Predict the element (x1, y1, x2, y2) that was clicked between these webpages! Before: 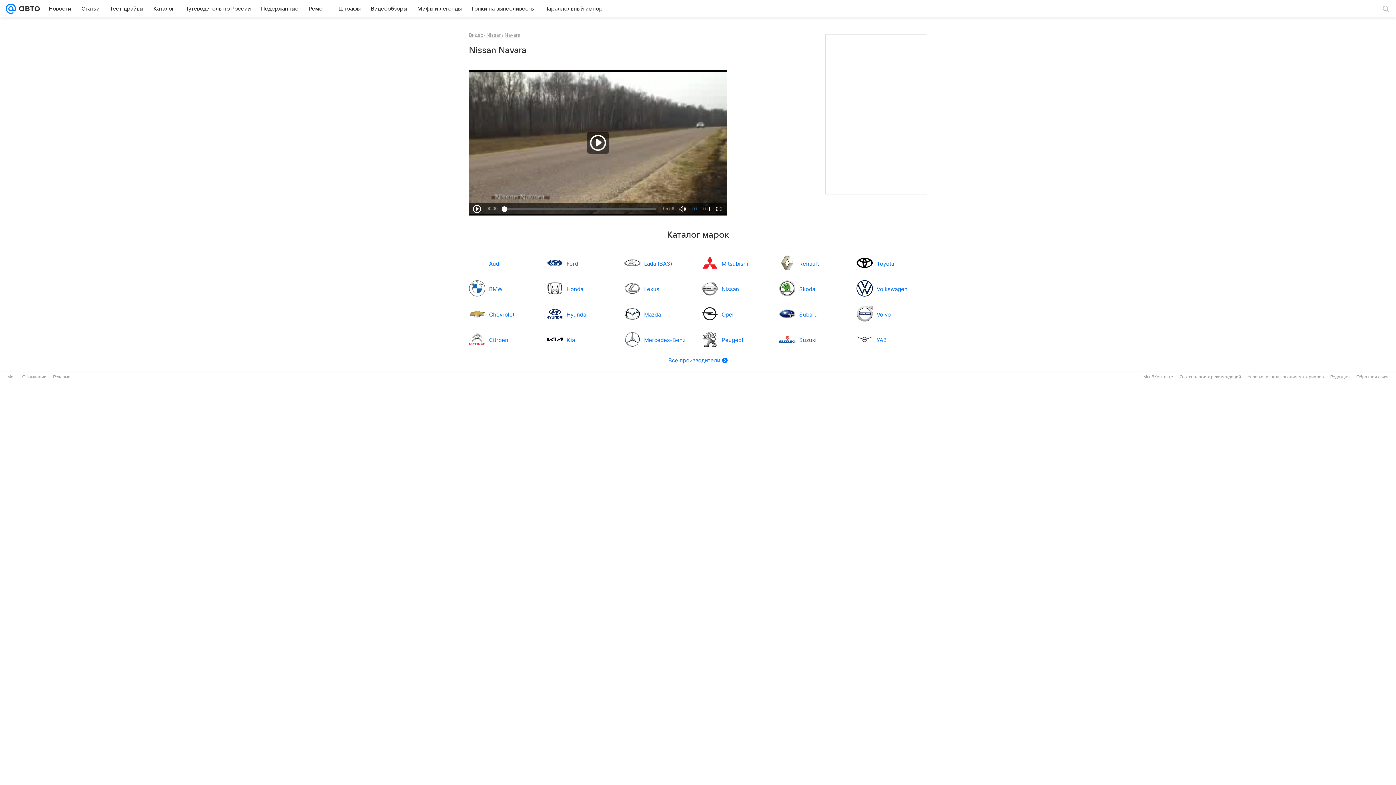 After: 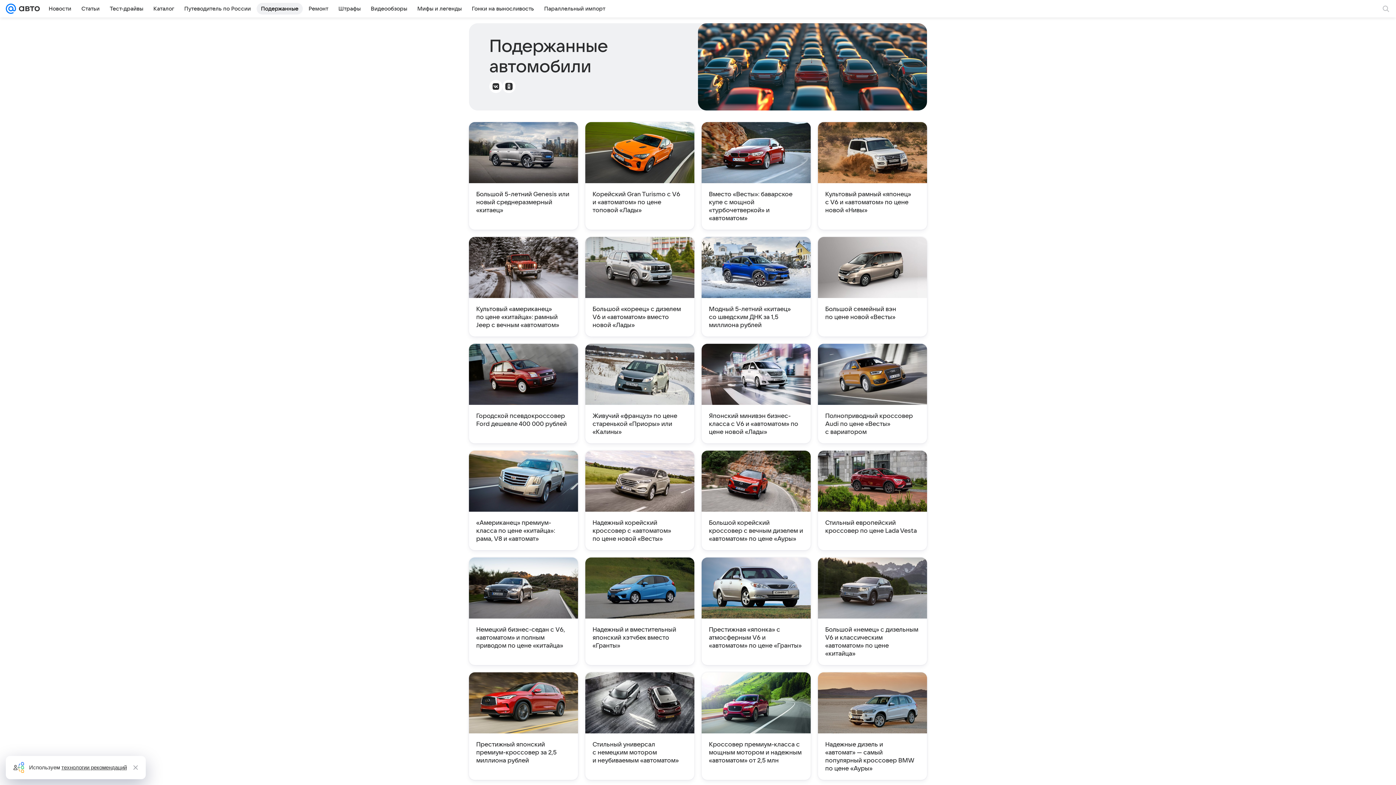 Action: label: Подержанные bbox: (256, 2, 302, 14)